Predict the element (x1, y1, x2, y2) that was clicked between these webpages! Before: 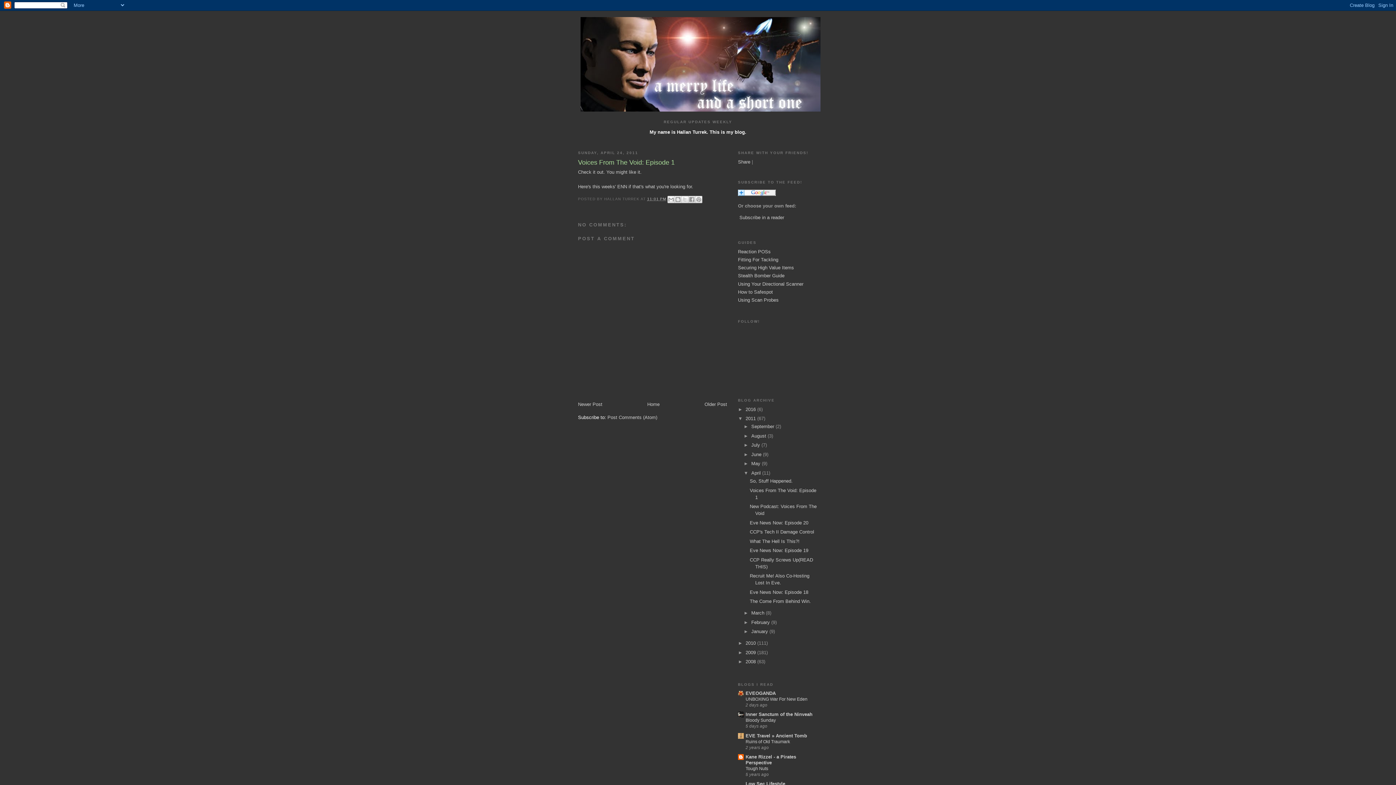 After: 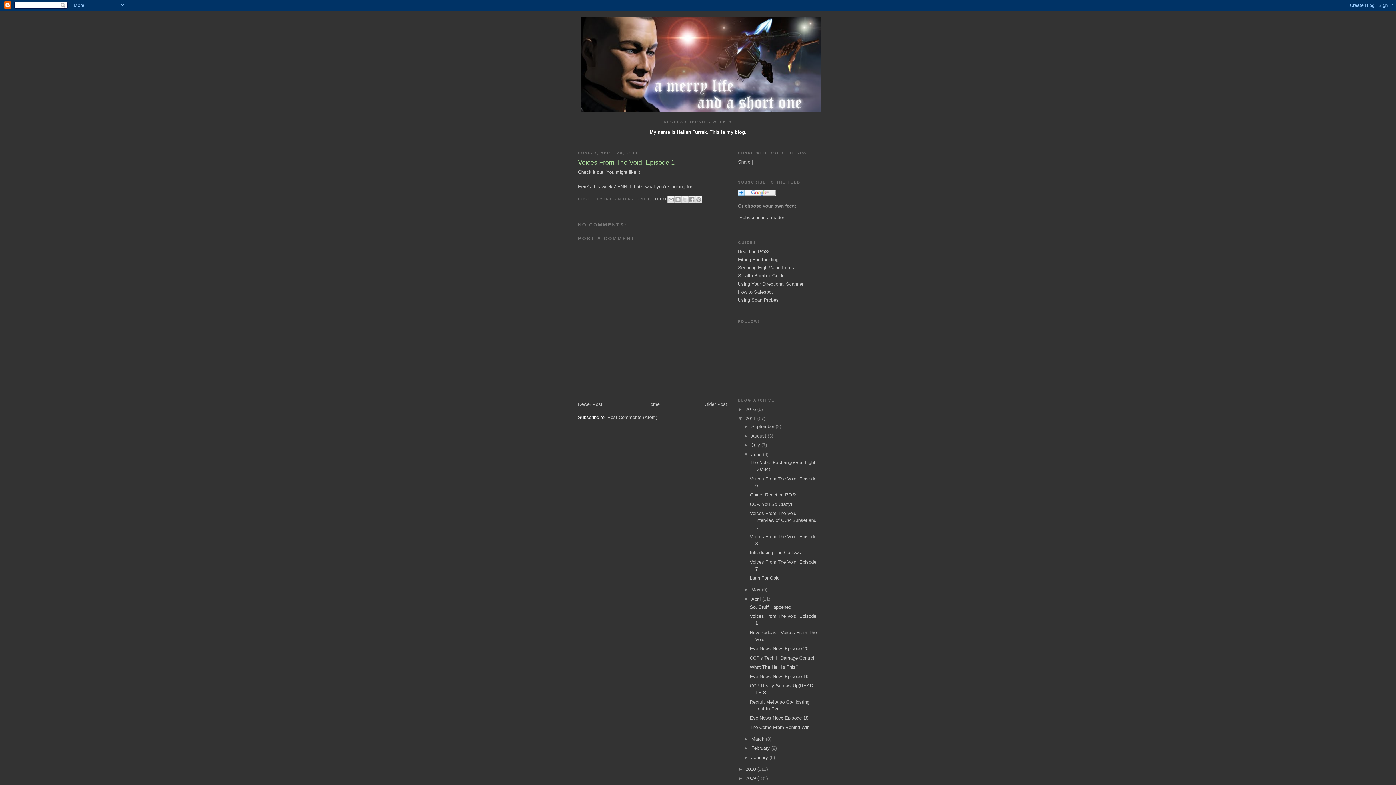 Action: bbox: (743, 451, 751, 457) label: ►  